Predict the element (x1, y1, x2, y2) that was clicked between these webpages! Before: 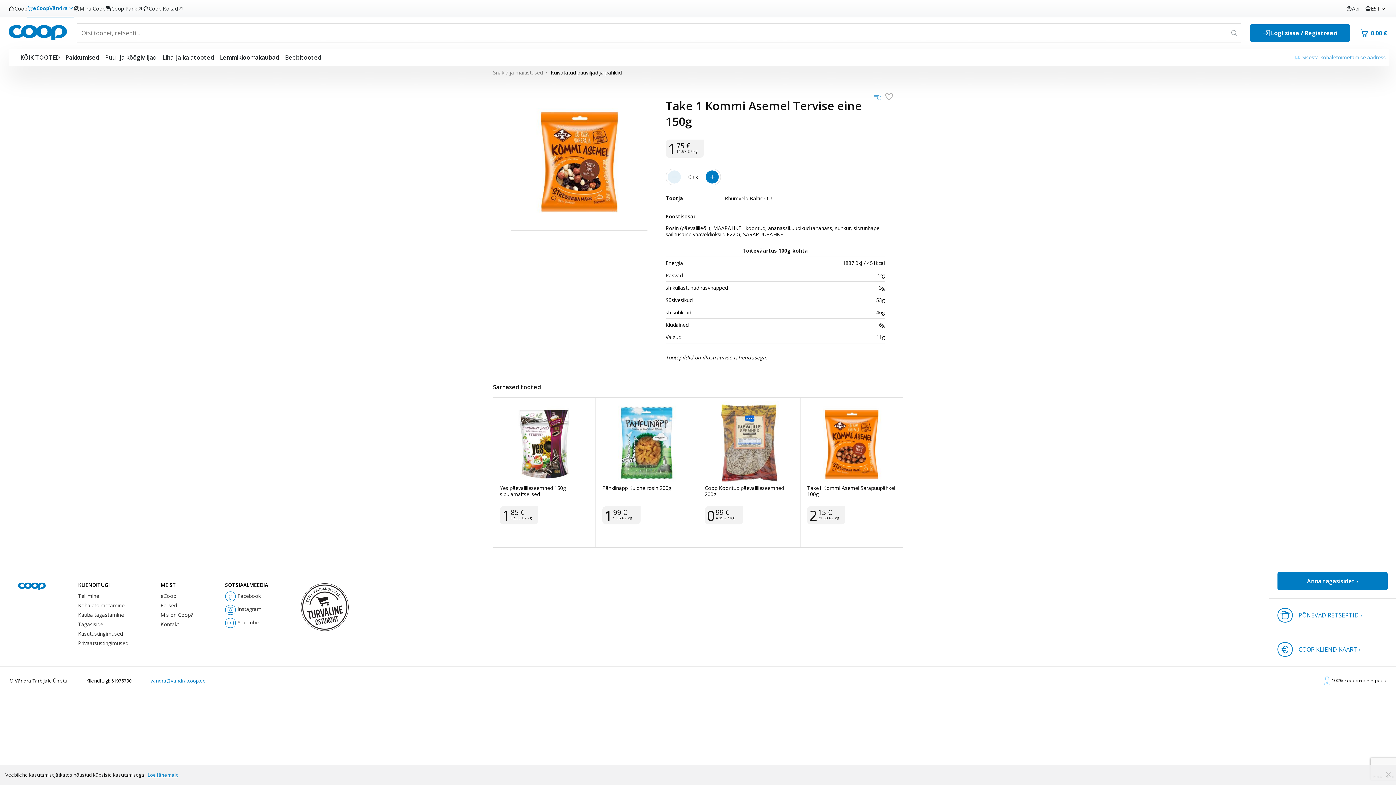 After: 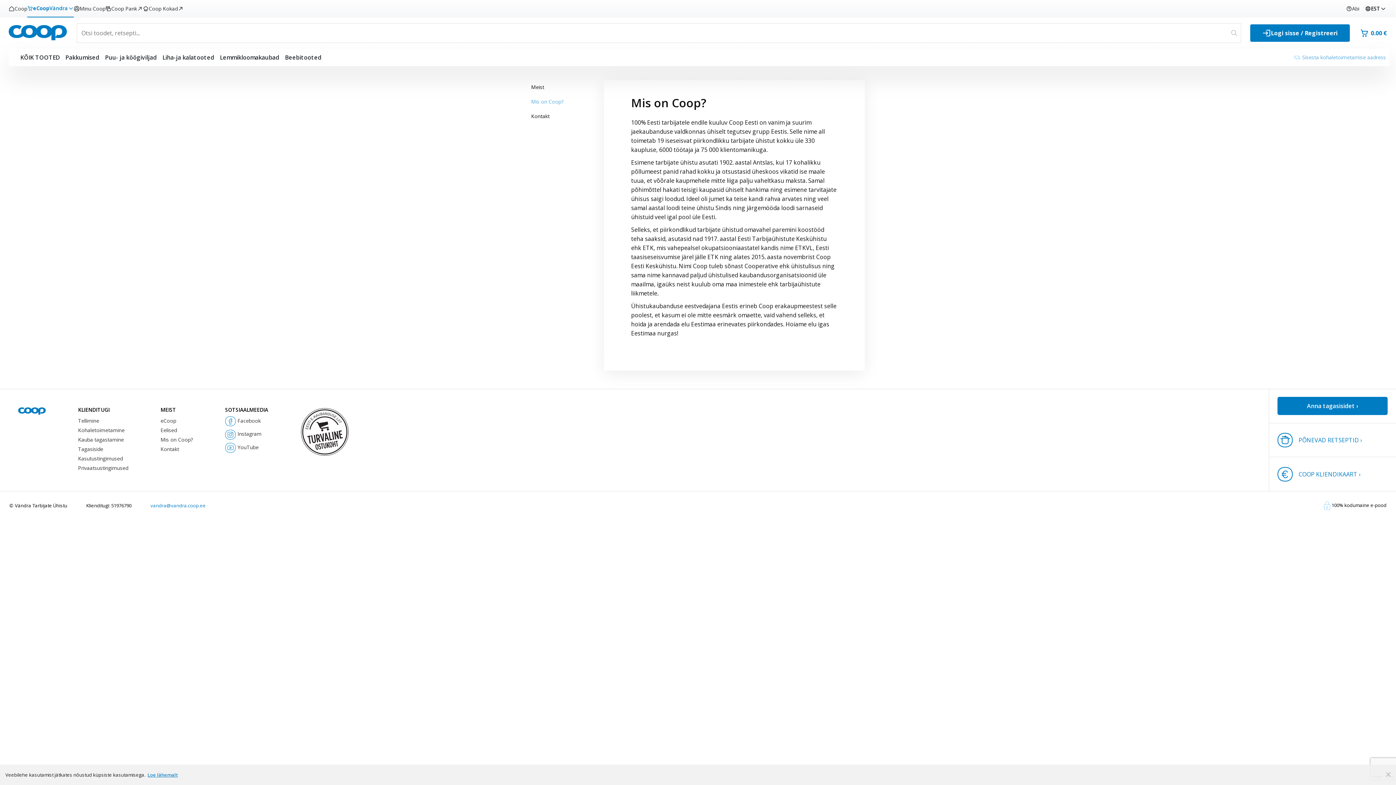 Action: label: Mis on Coop? bbox: (160, 611, 192, 618)